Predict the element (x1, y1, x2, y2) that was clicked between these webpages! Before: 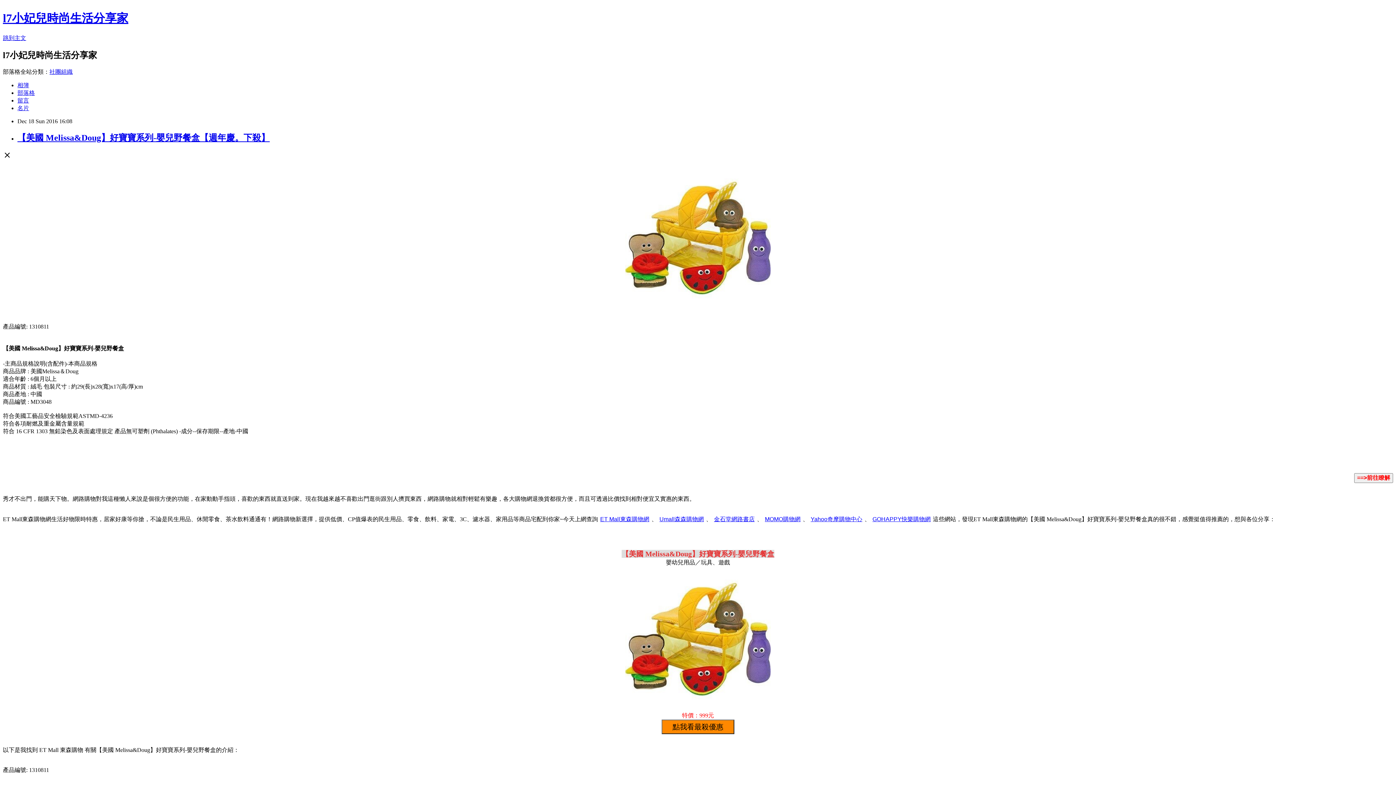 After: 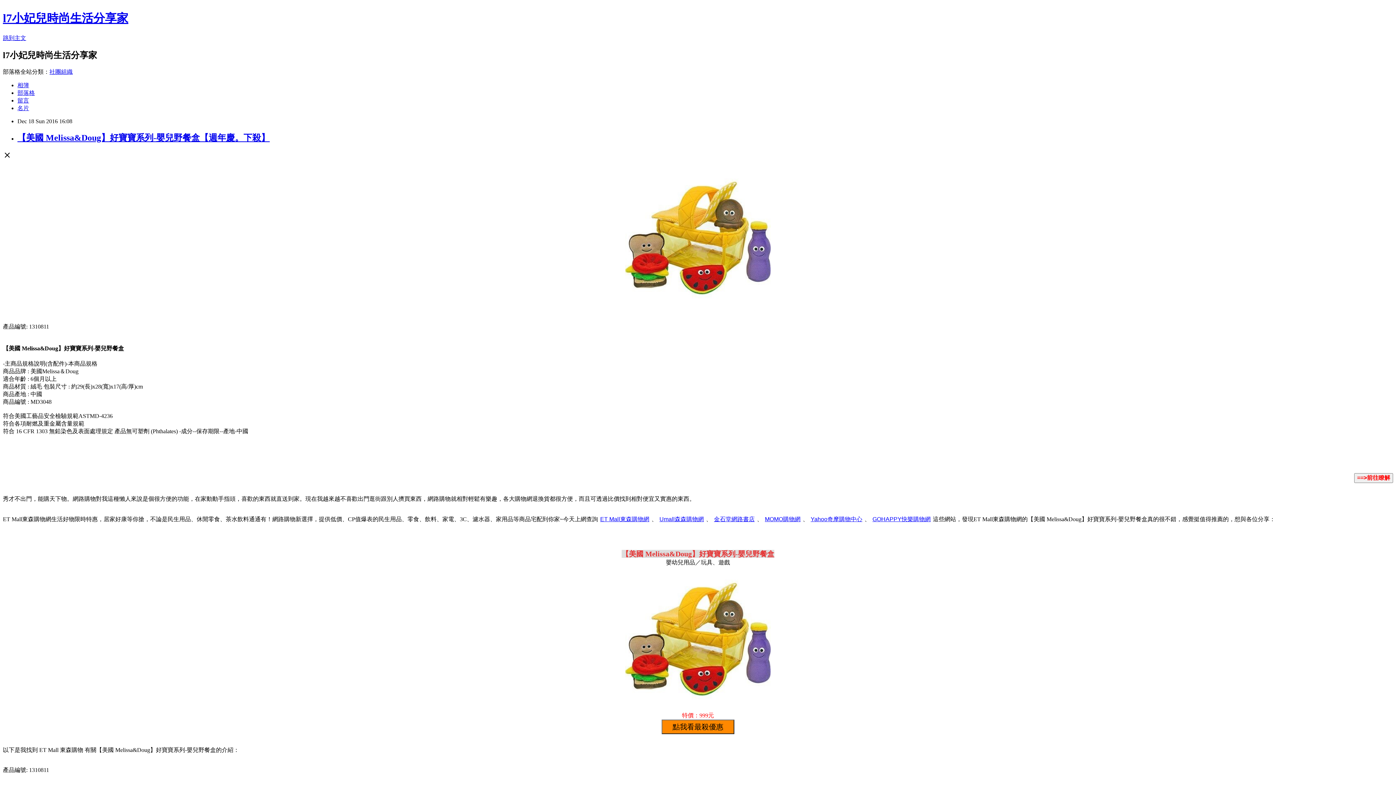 Action: label: 留言 bbox: (17, 97, 29, 103)